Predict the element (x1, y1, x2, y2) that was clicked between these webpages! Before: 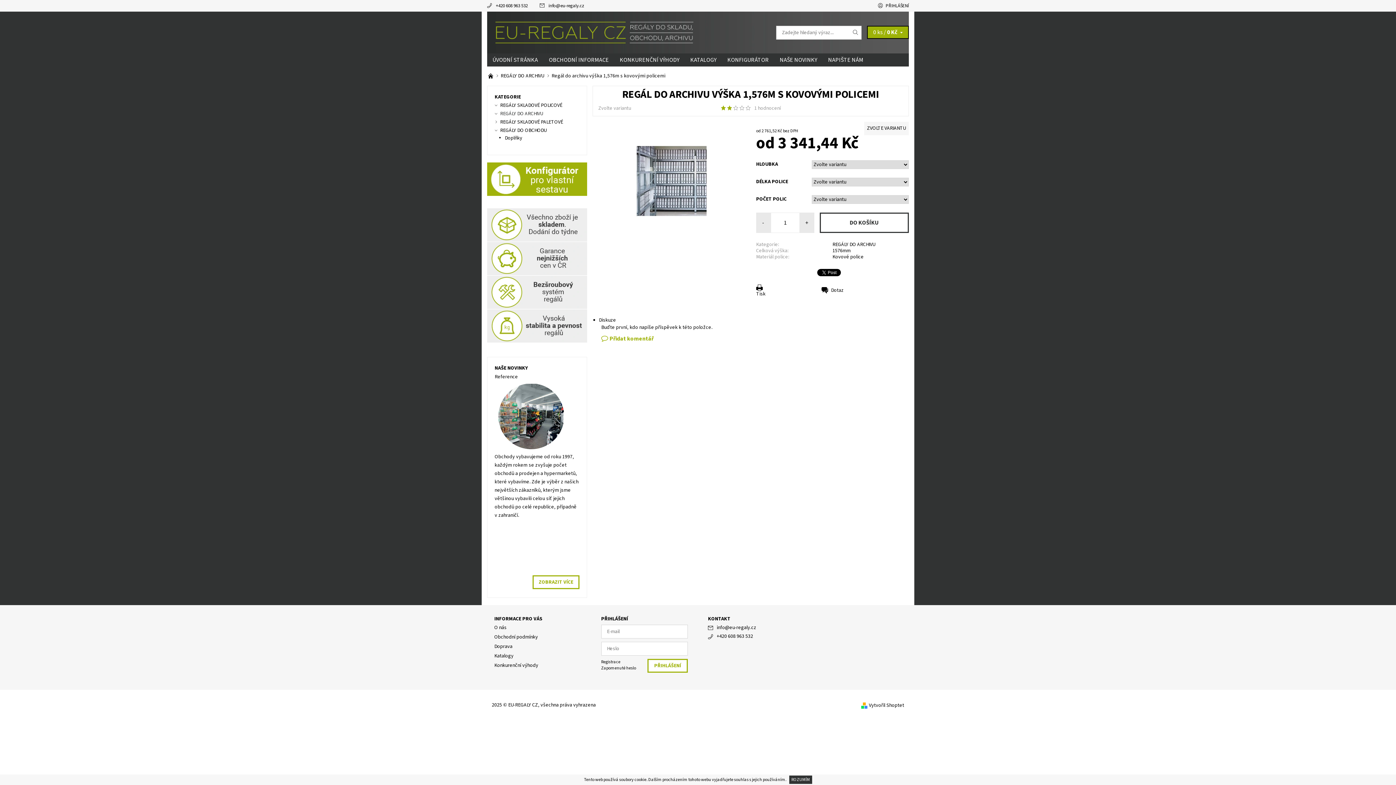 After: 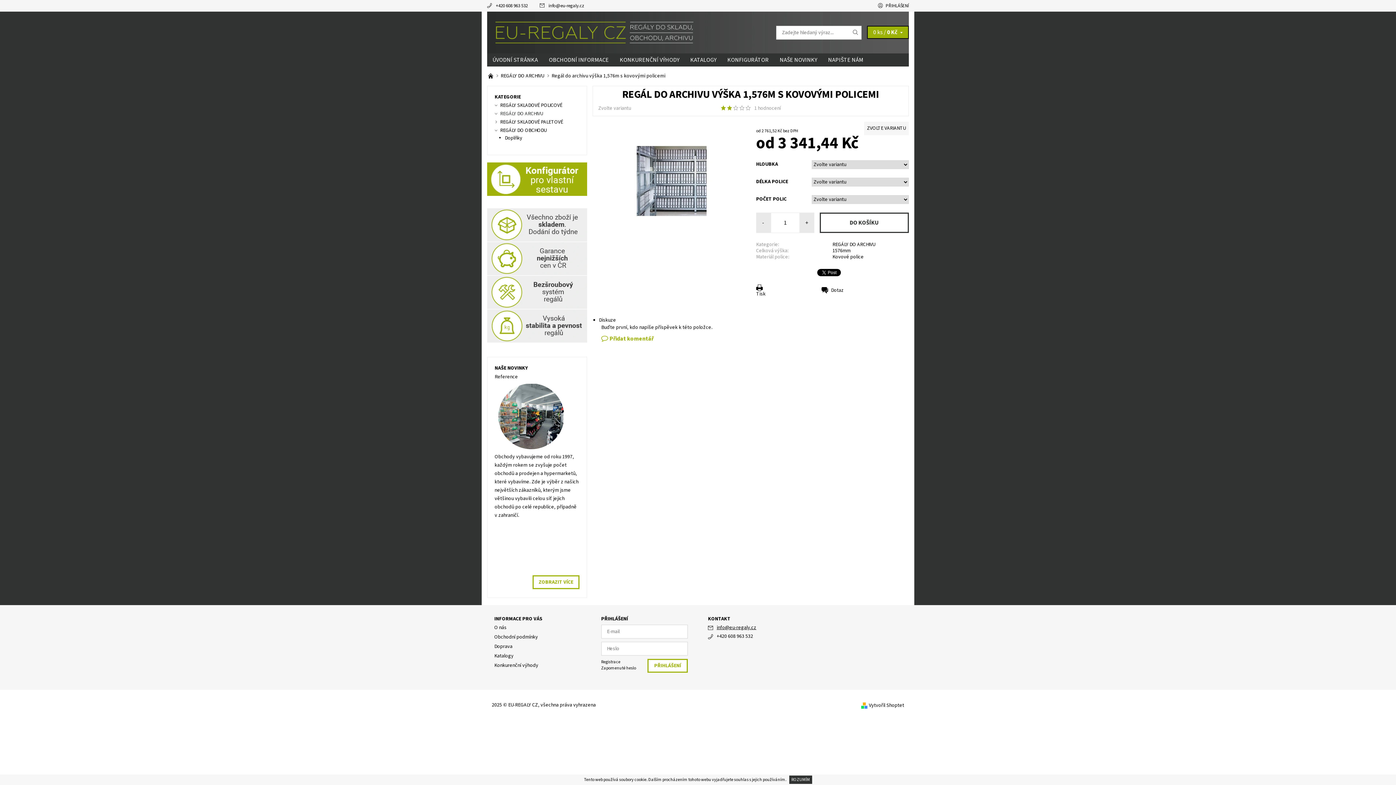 Action: label: info@eu-regaly.cz bbox: (716, 624, 756, 631)